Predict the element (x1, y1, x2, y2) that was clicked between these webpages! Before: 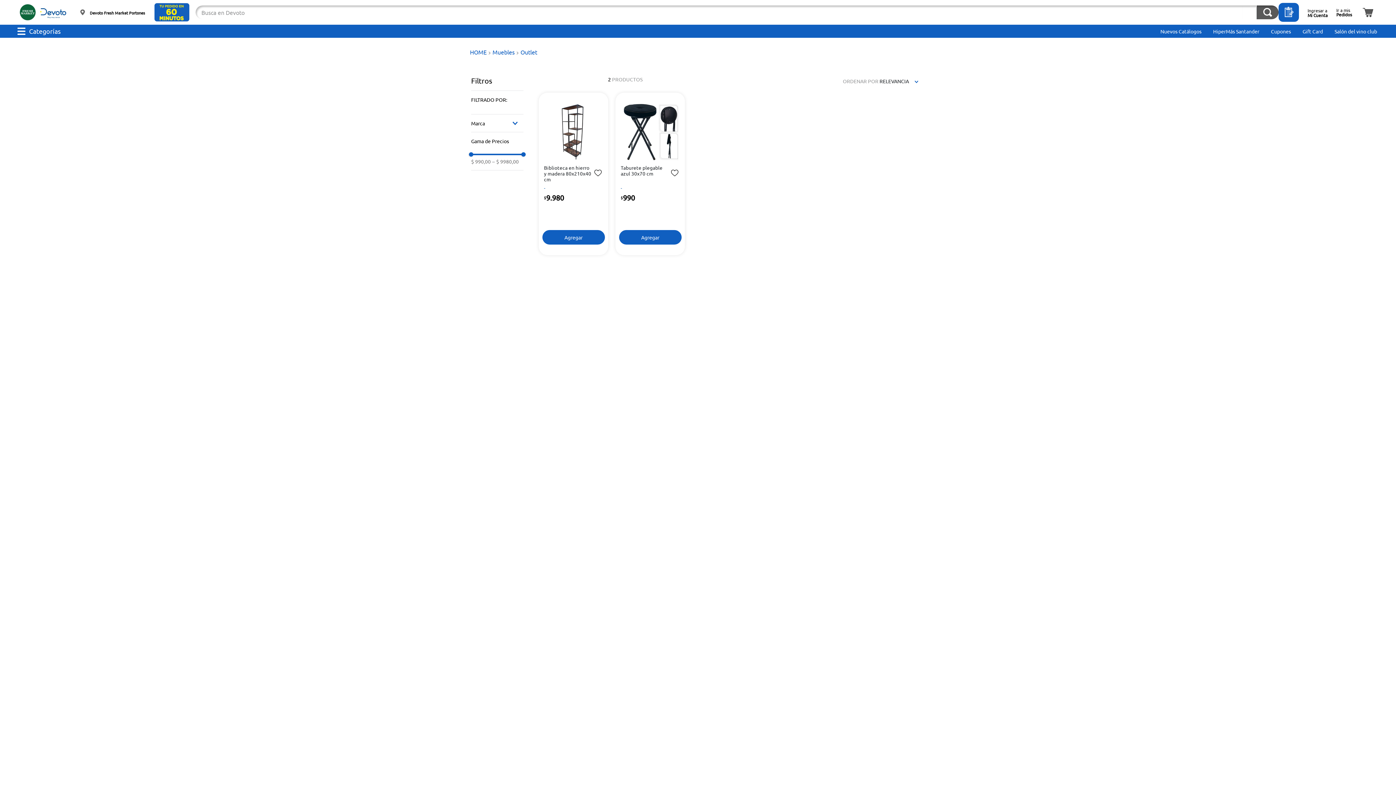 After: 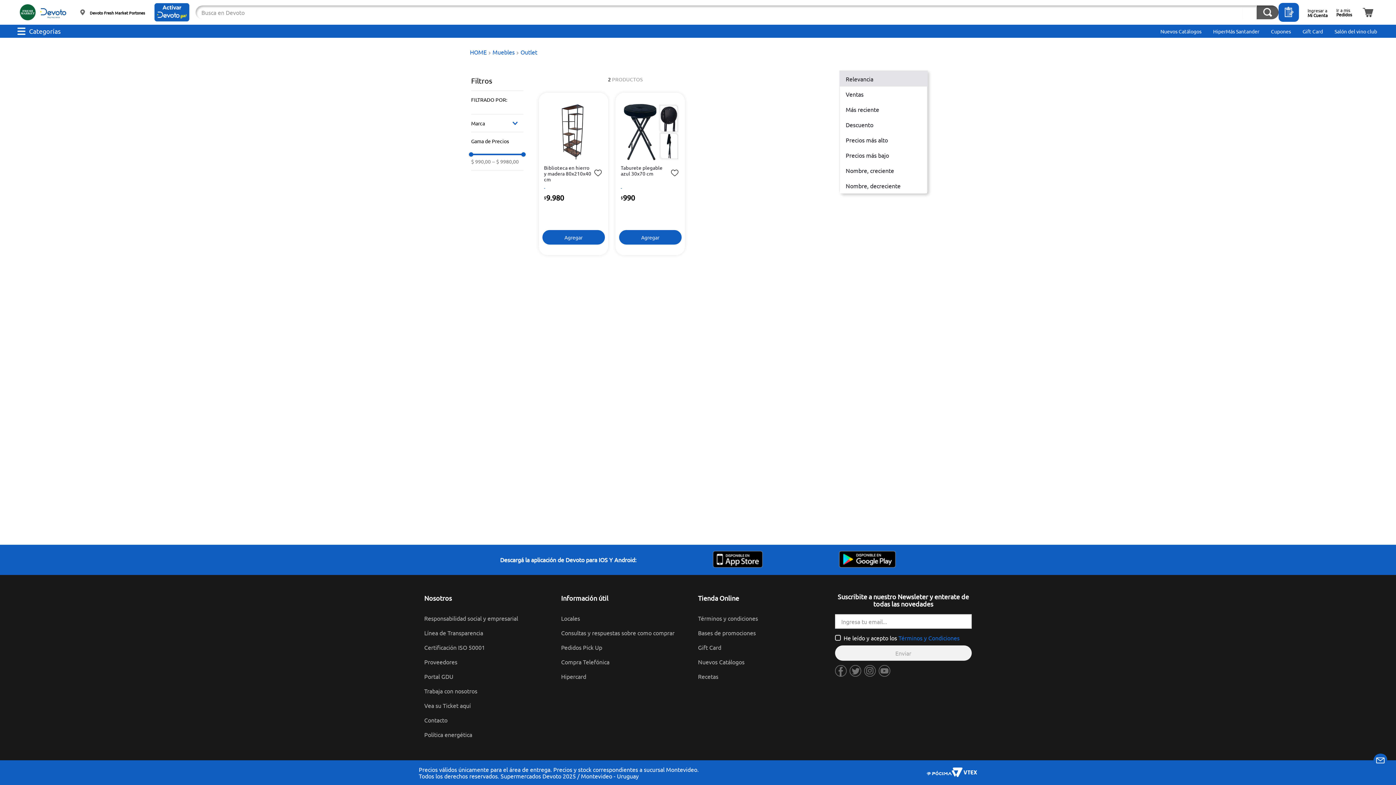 Action: bbox: (839, 71, 928, 90) label: ORDENAR POR RELEVANCIA